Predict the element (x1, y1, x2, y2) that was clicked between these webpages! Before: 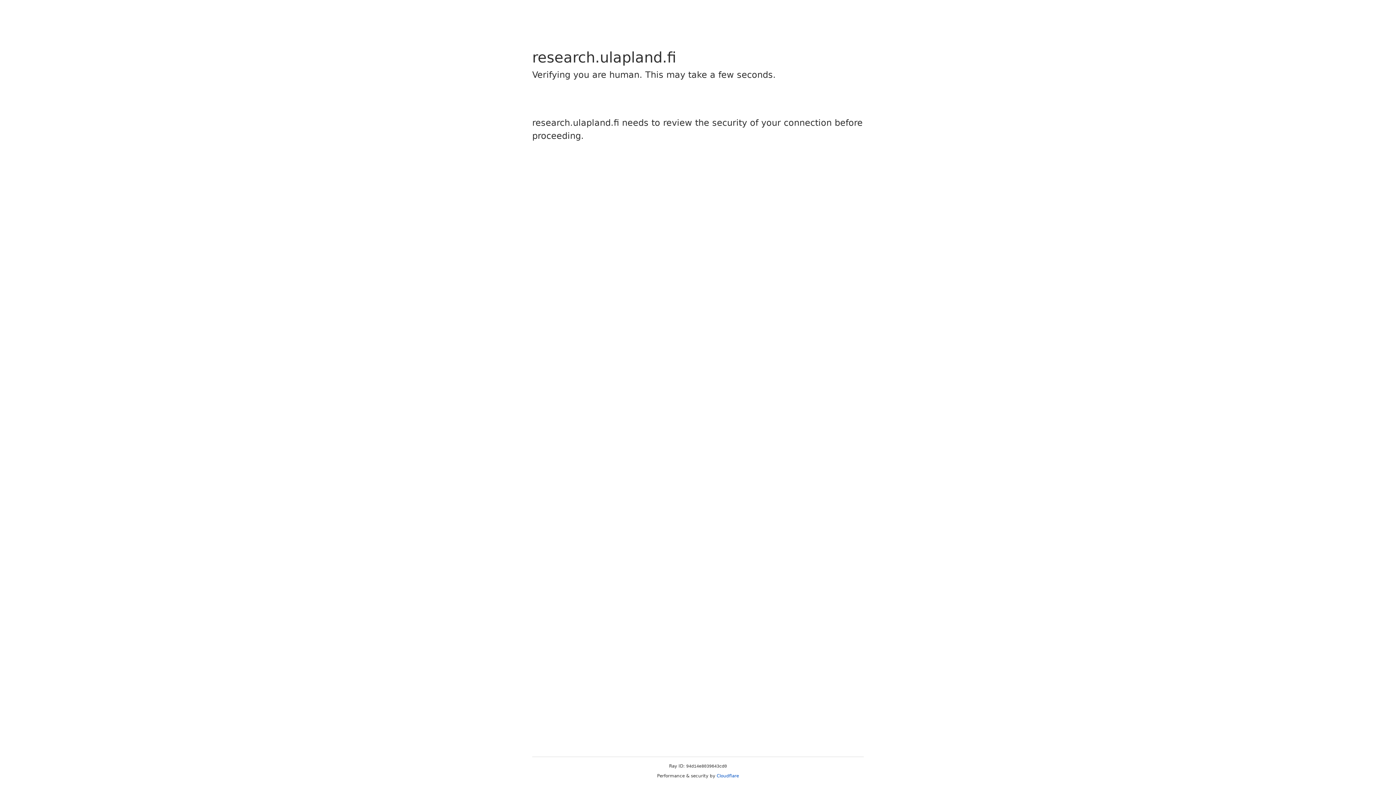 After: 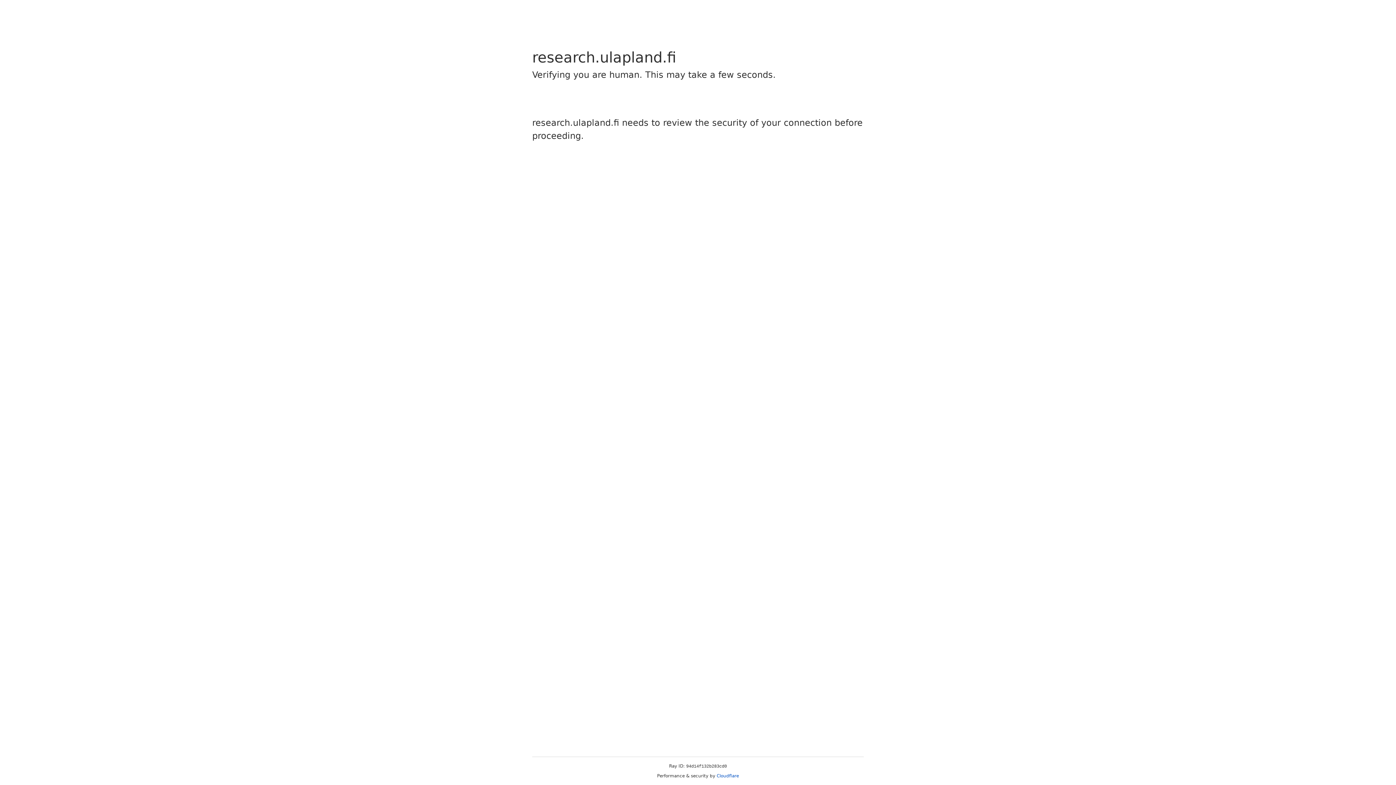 Action: label: Cloudflare bbox: (716, 773, 739, 778)